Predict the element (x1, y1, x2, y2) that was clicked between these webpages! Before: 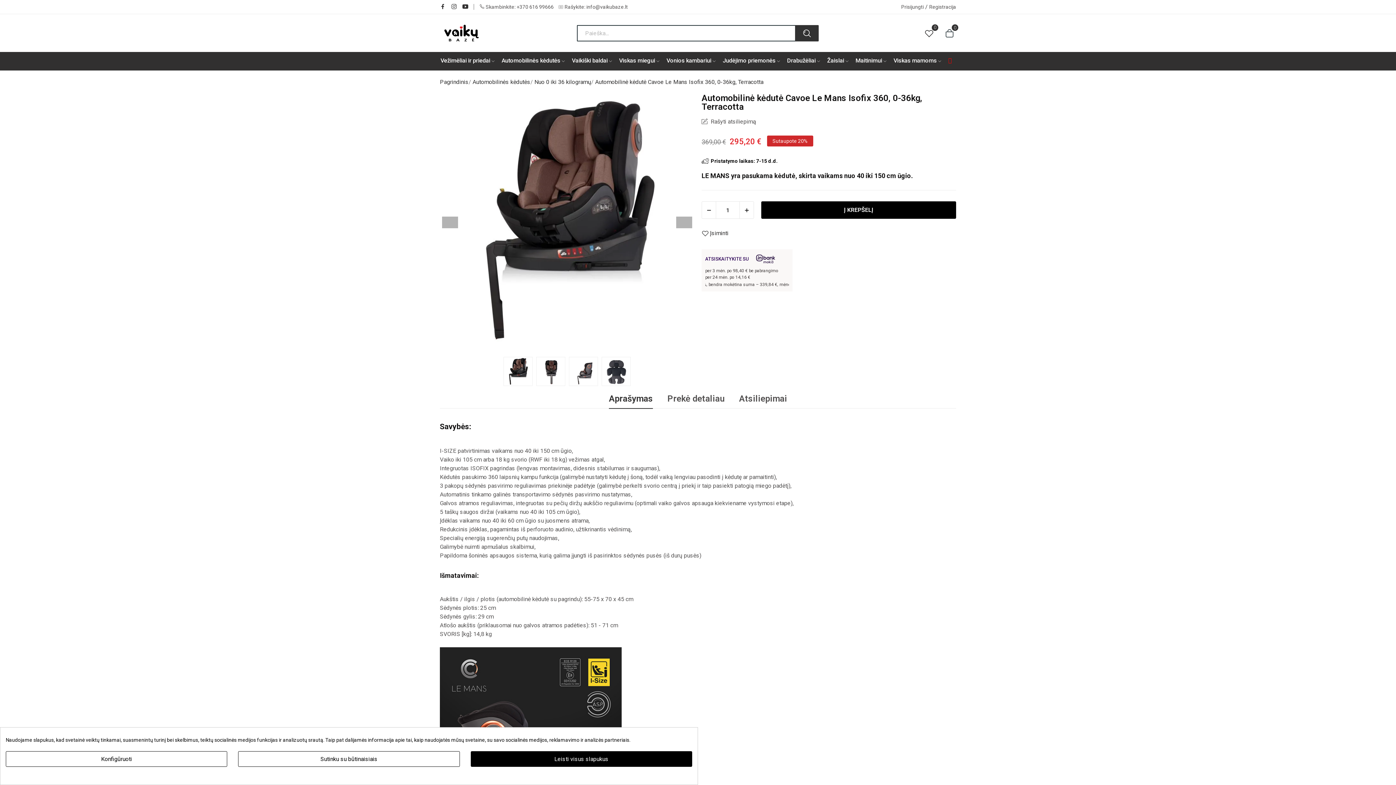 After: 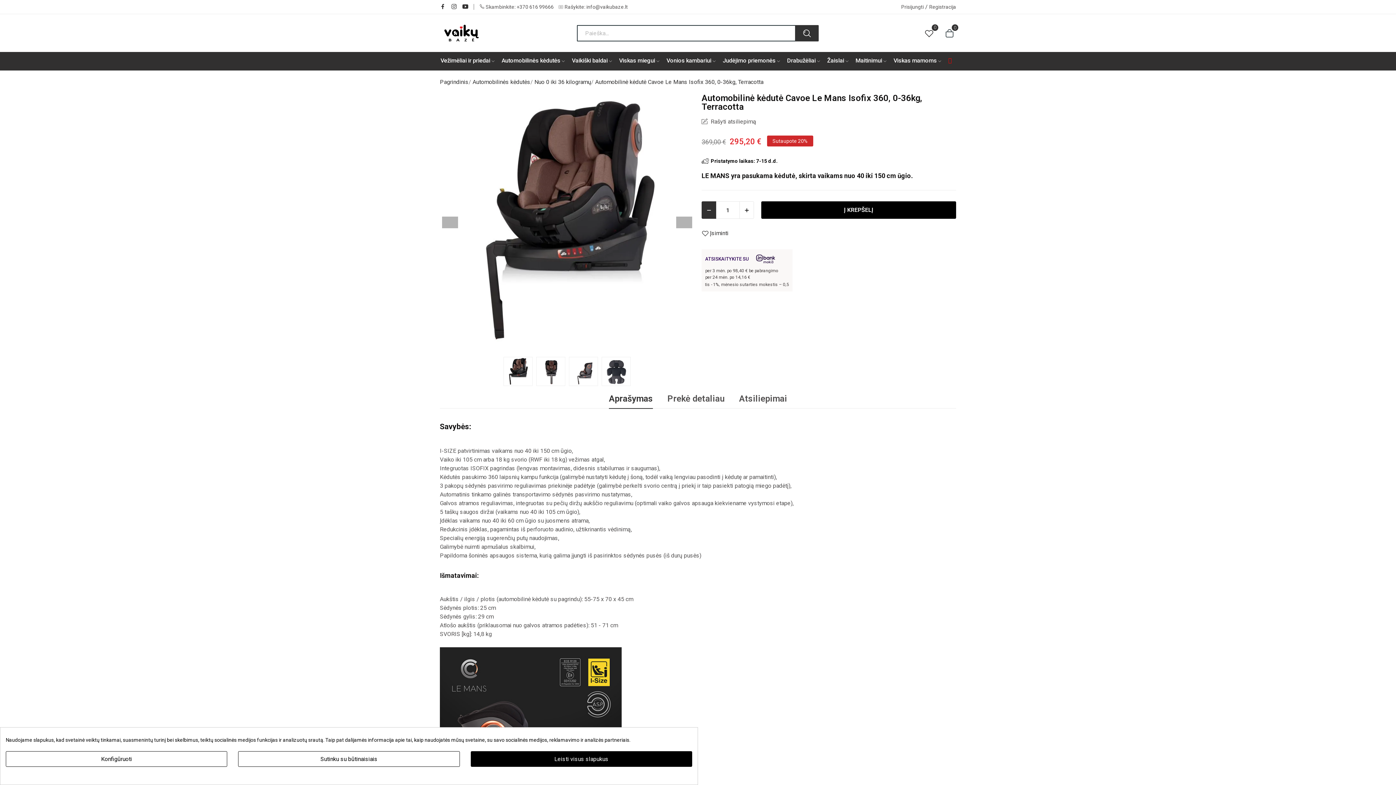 Action: bbox: (701, 201, 716, 219)